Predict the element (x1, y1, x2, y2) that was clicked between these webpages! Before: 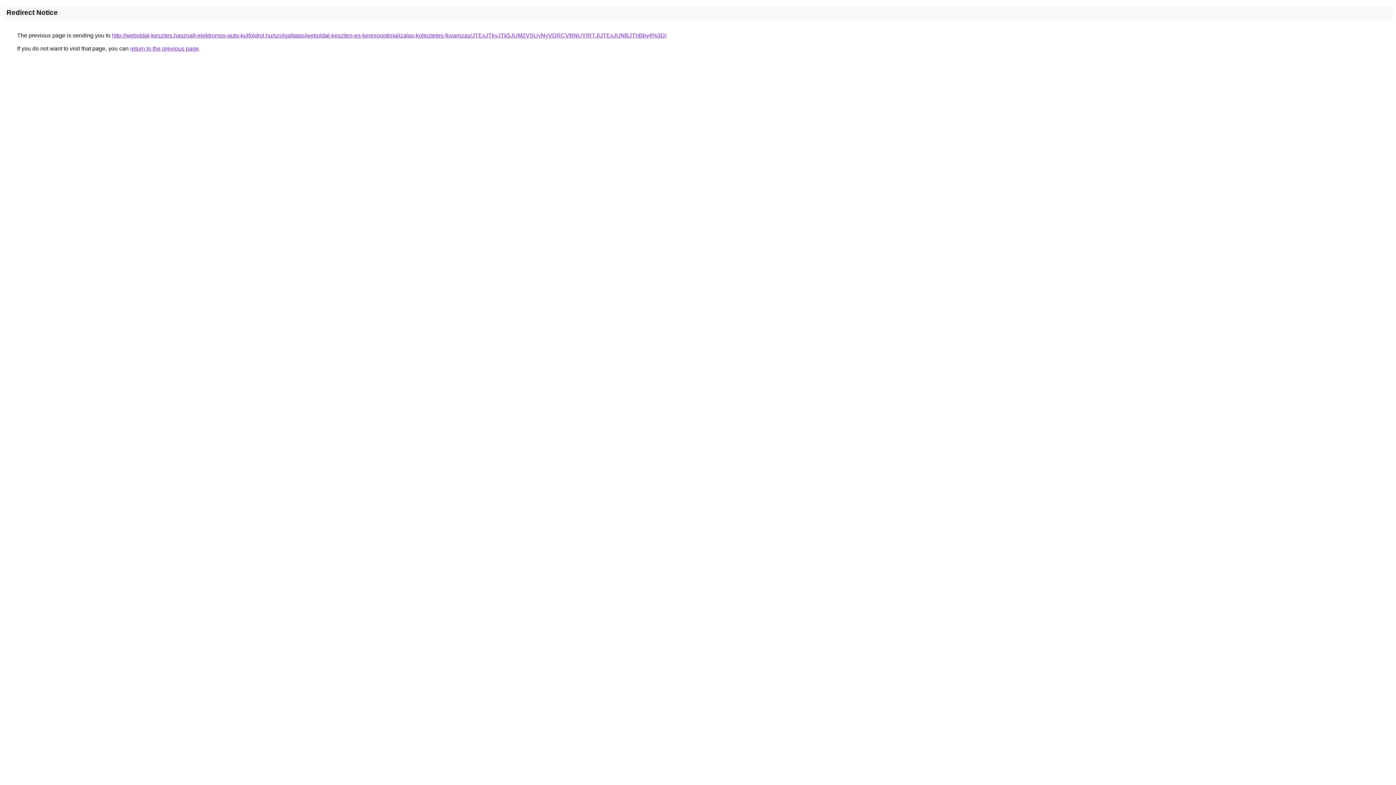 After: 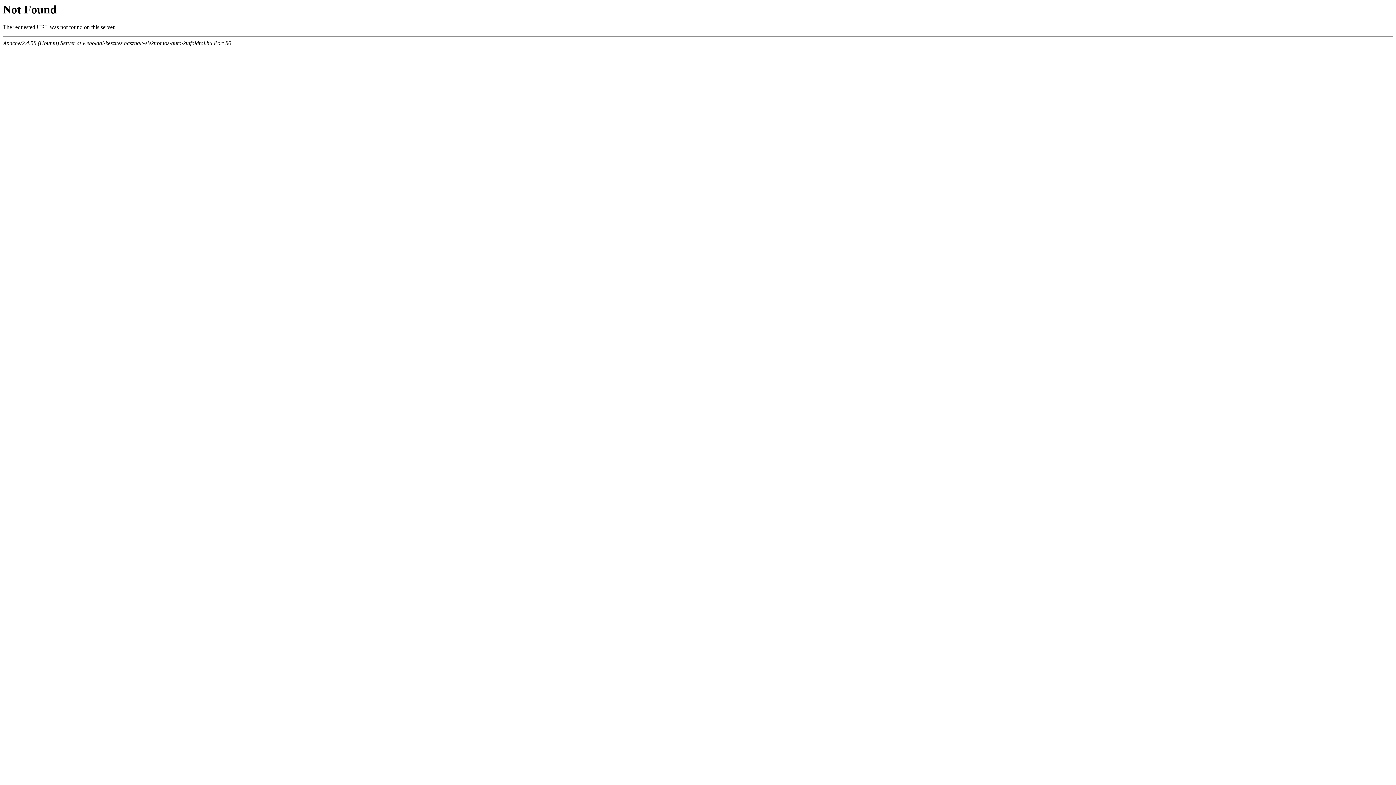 Action: label: http://weboldal-keszites.hasznalt-elektromos-auto-kulfoldrol.hu/szolgaltatas/weboldal-keszites-es-keresooptimalizalas-koltoztetes-fuvarozas/JTExJTkyJTk5JUM2VSUyNyVDRCVBNUYlRTJlJTExJUNBJThBby4%3D/ bbox: (112, 32, 666, 38)